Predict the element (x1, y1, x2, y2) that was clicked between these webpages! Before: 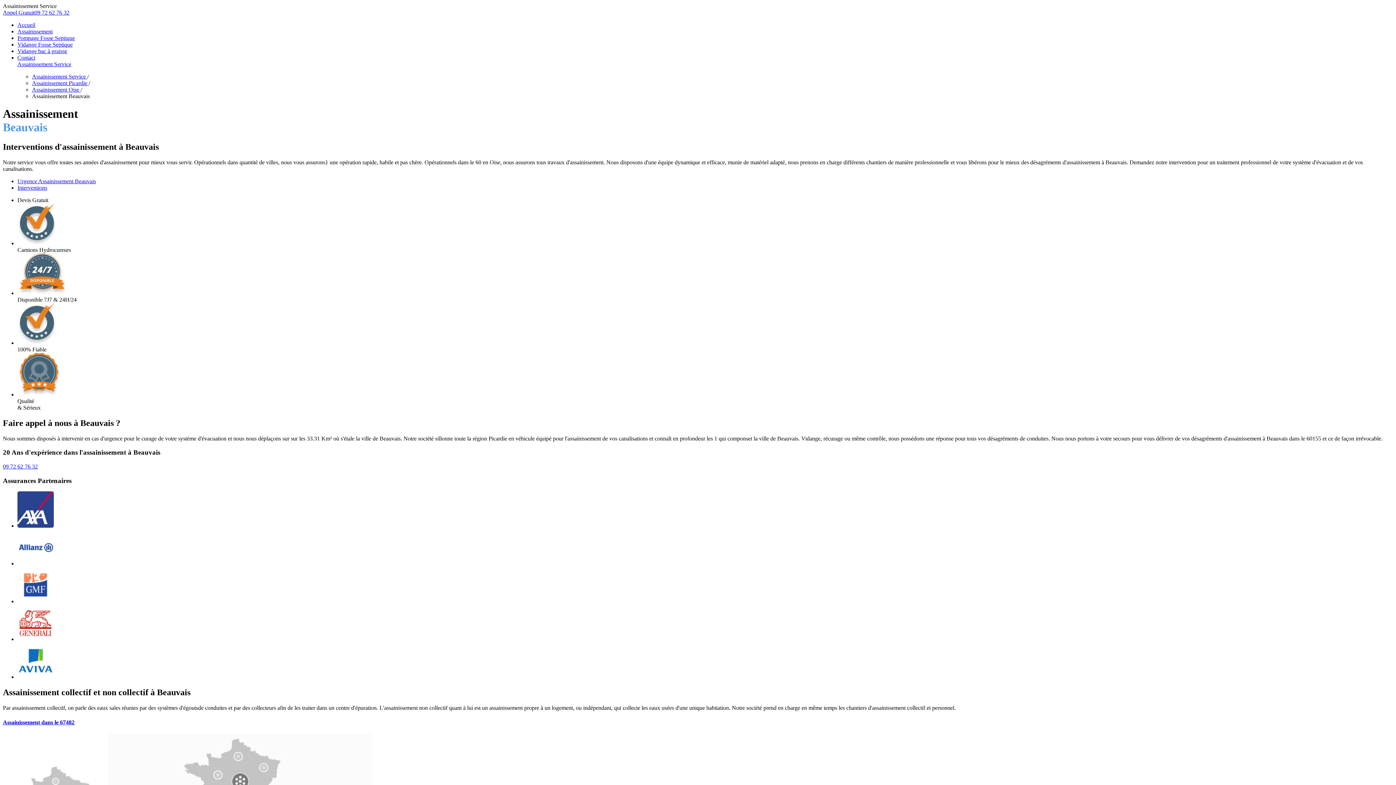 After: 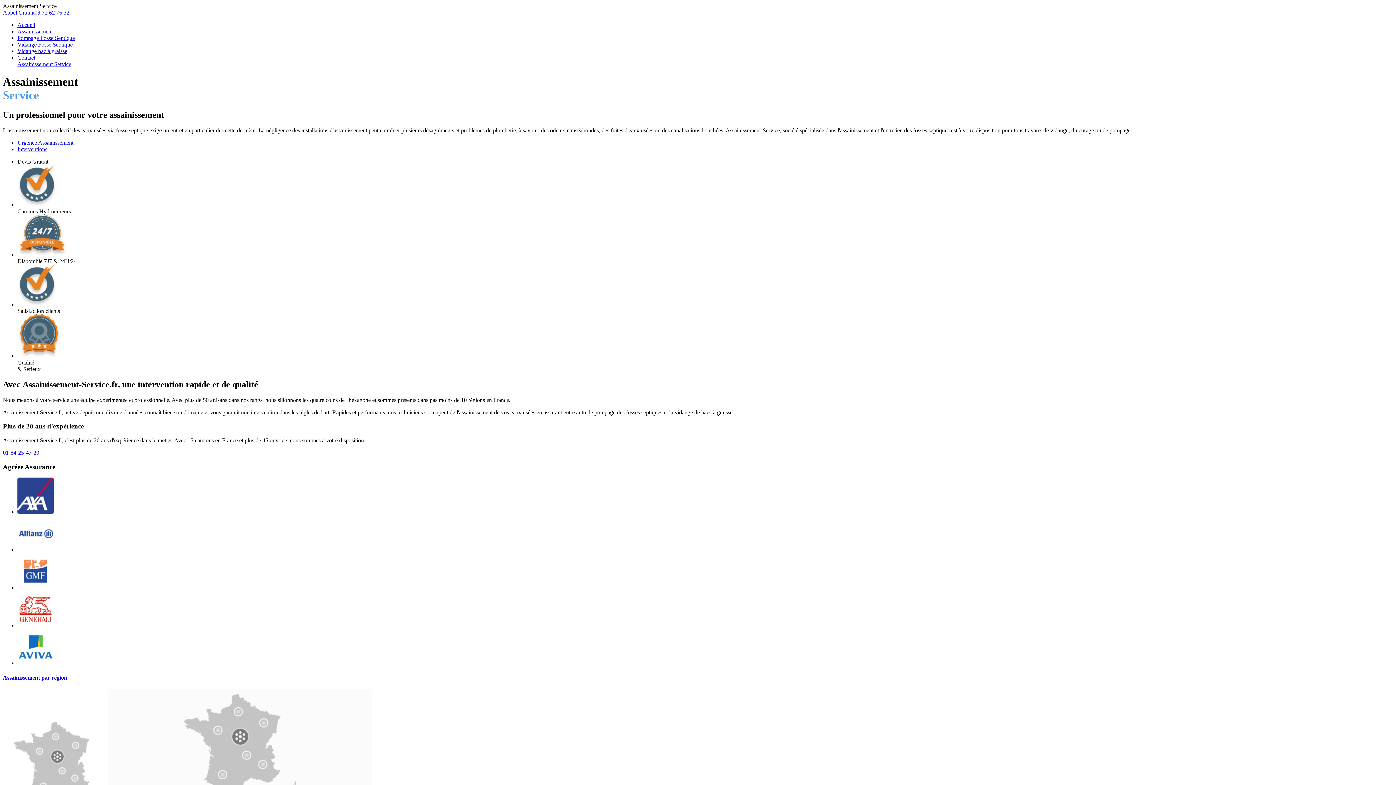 Action: label: Accueil bbox: (17, 21, 35, 28)